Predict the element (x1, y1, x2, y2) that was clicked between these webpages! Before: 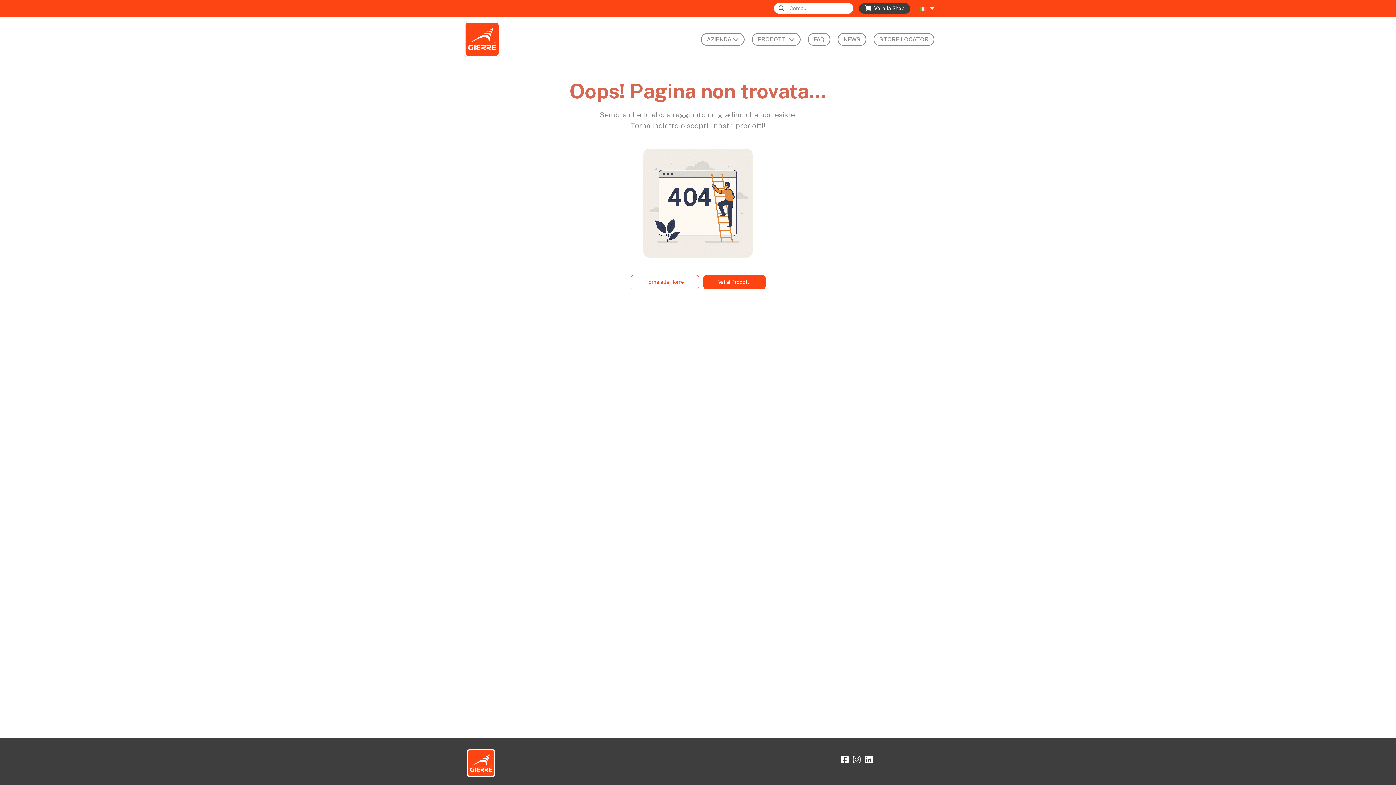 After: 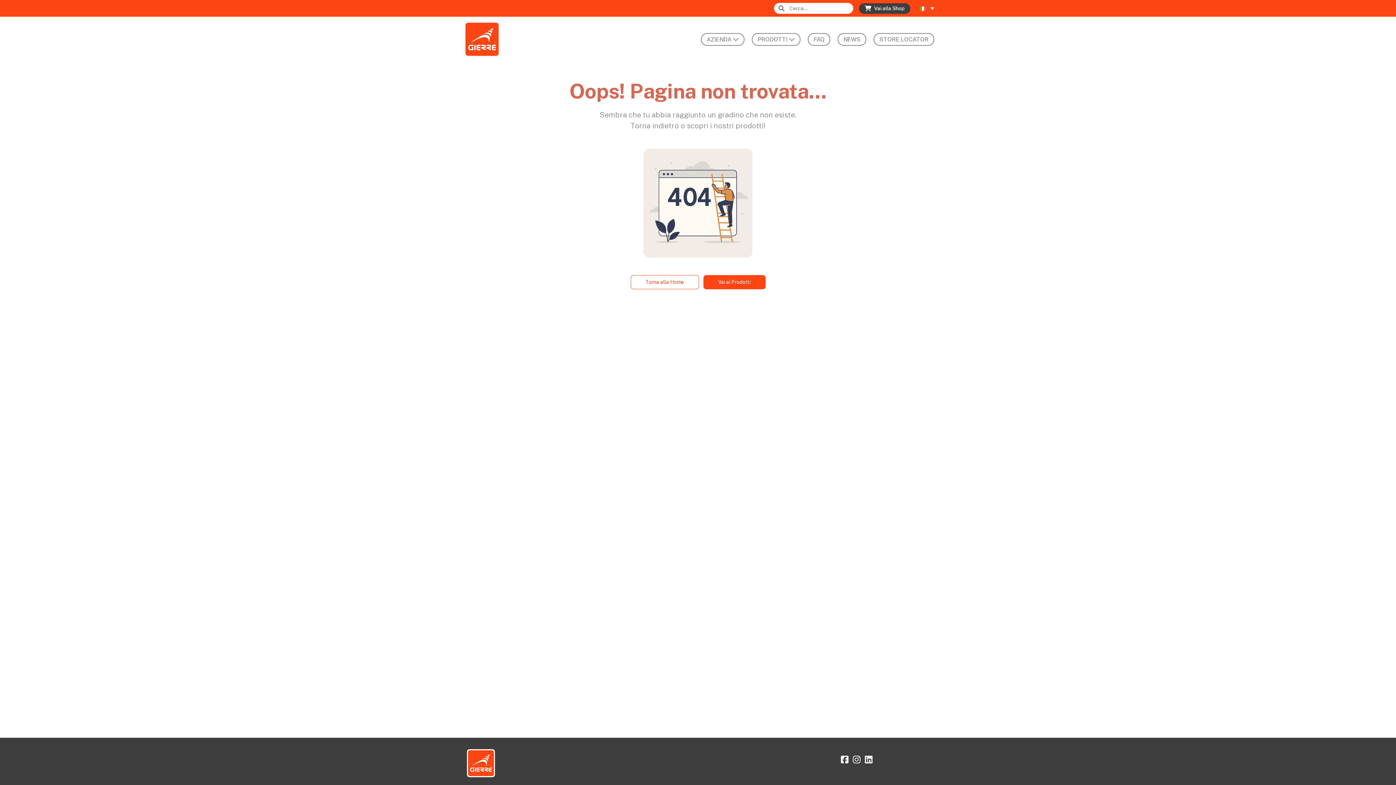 Action: bbox: (841, 757, 853, 764) label:  